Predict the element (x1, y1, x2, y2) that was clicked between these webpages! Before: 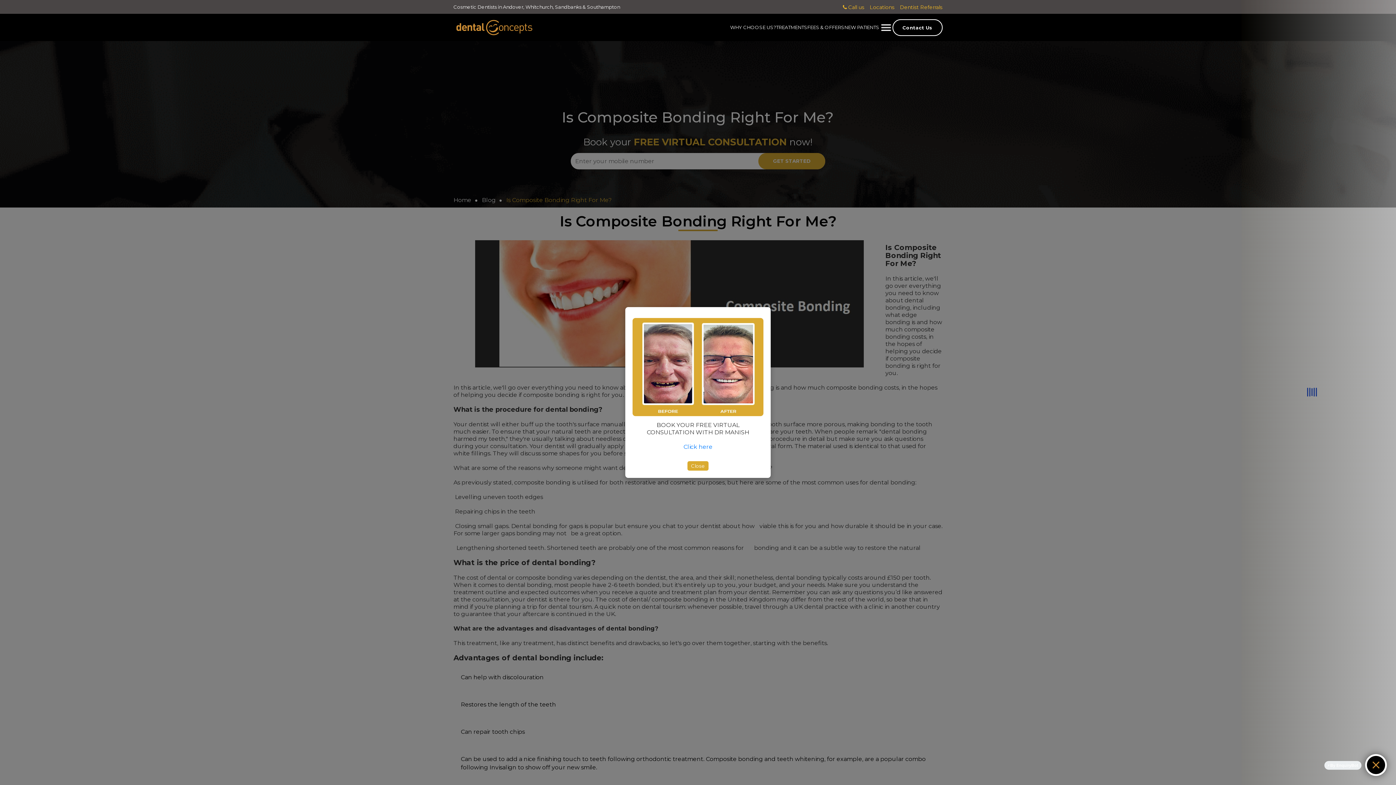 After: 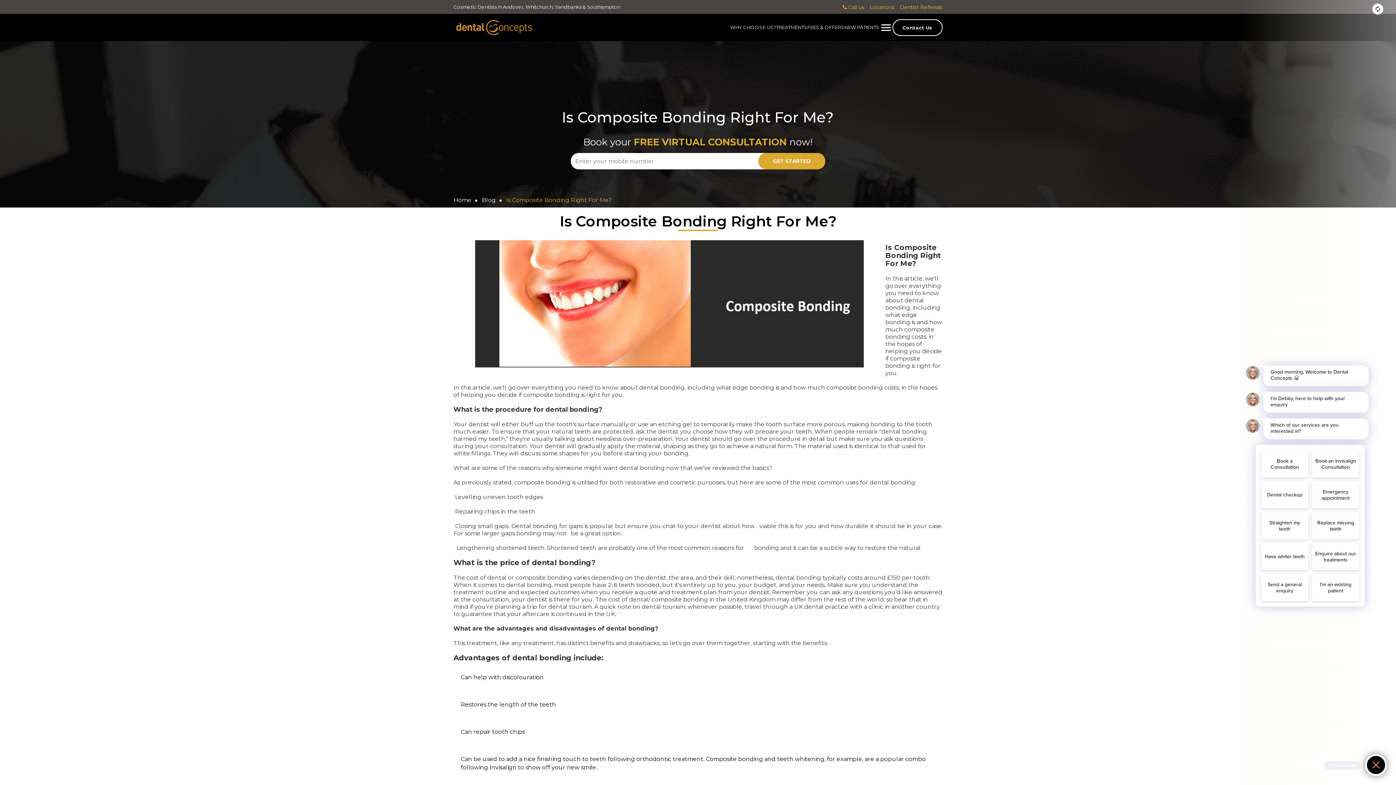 Action: bbox: (687, 461, 708, 470) label: Close